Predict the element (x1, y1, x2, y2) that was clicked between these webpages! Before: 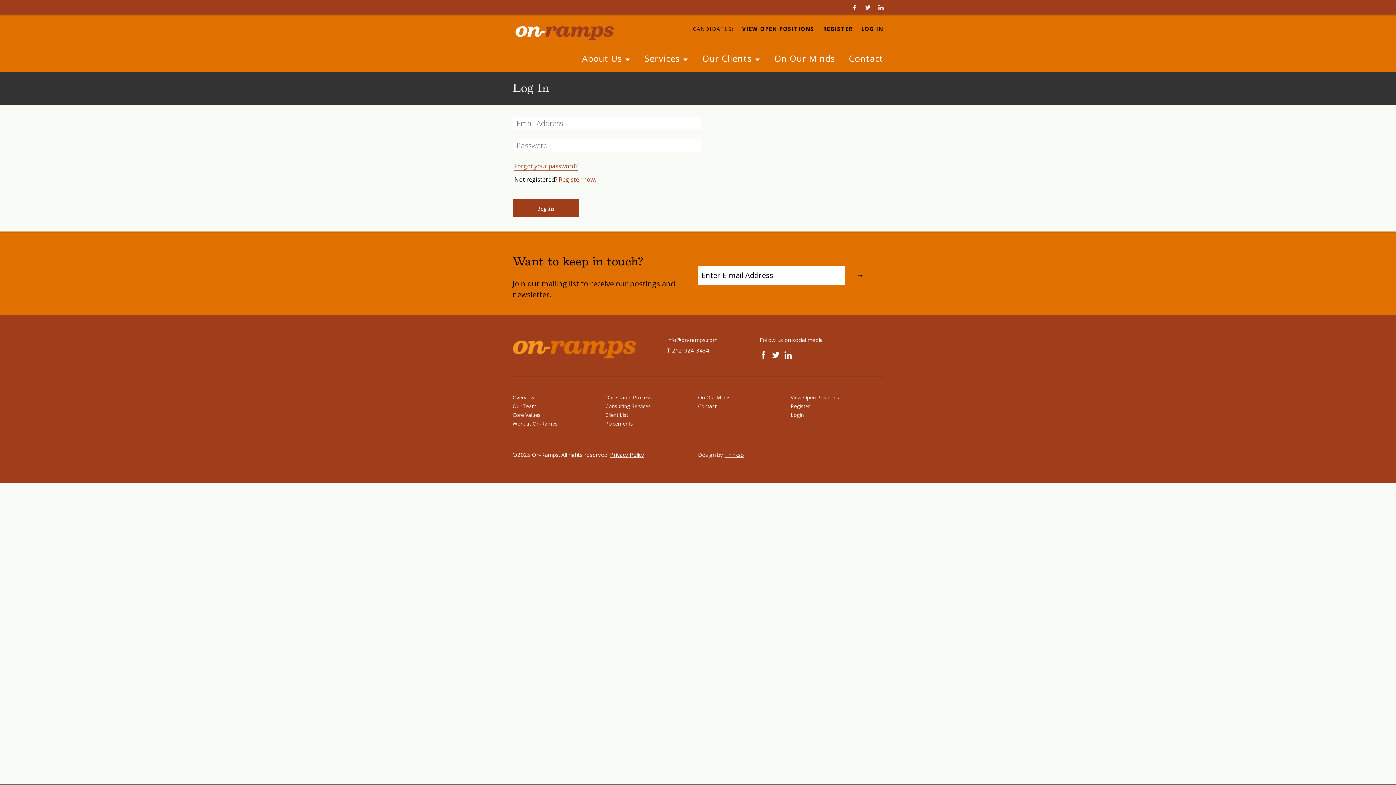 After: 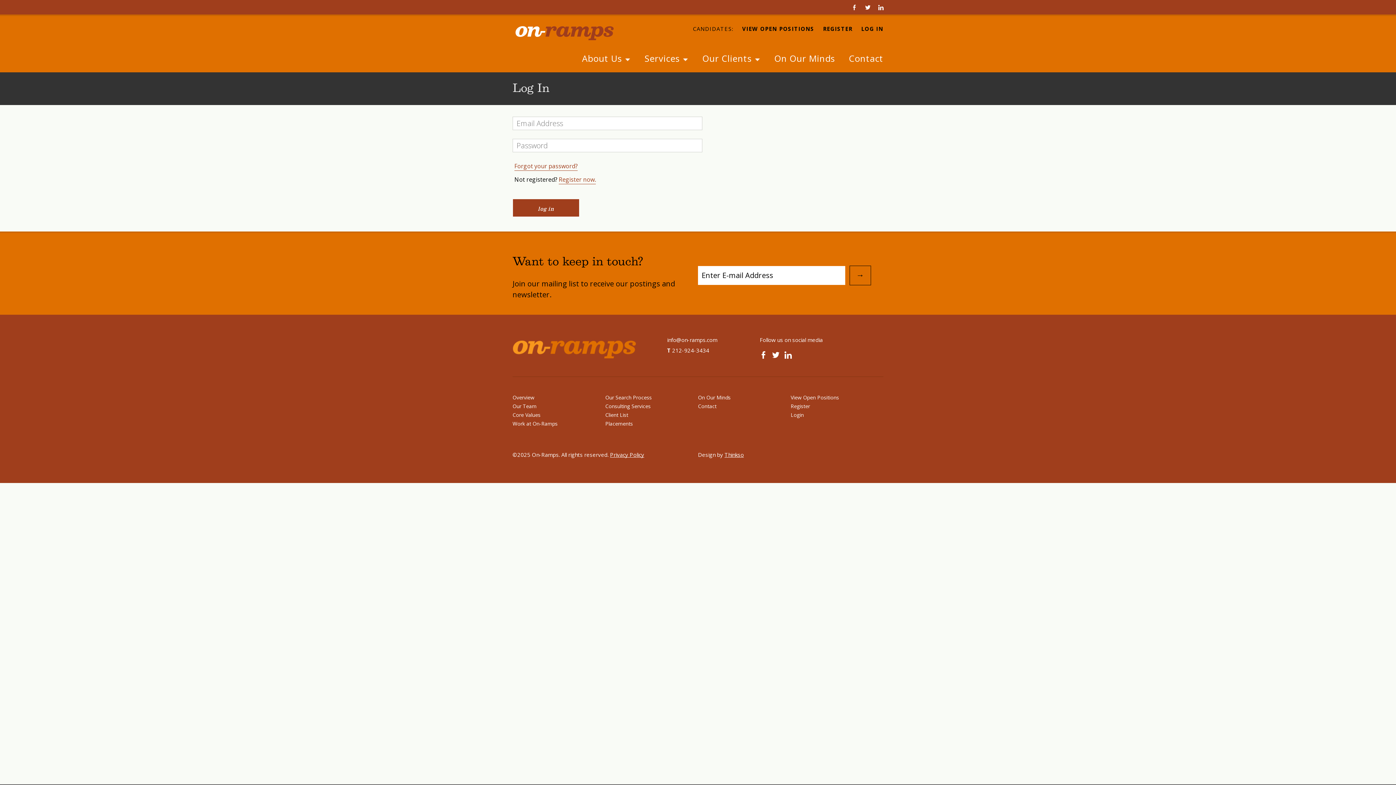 Action: bbox: (861, 26, 883, 43) label: LOG IN